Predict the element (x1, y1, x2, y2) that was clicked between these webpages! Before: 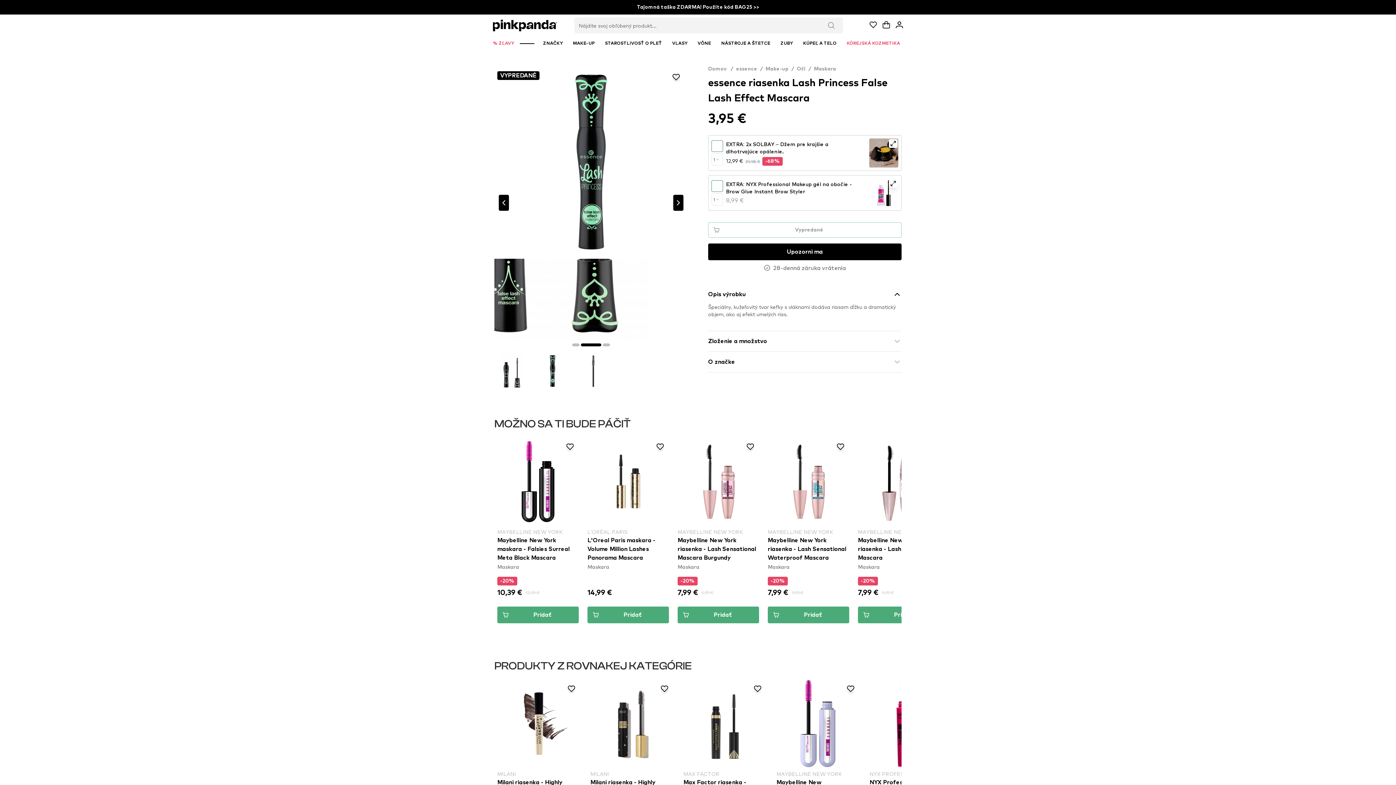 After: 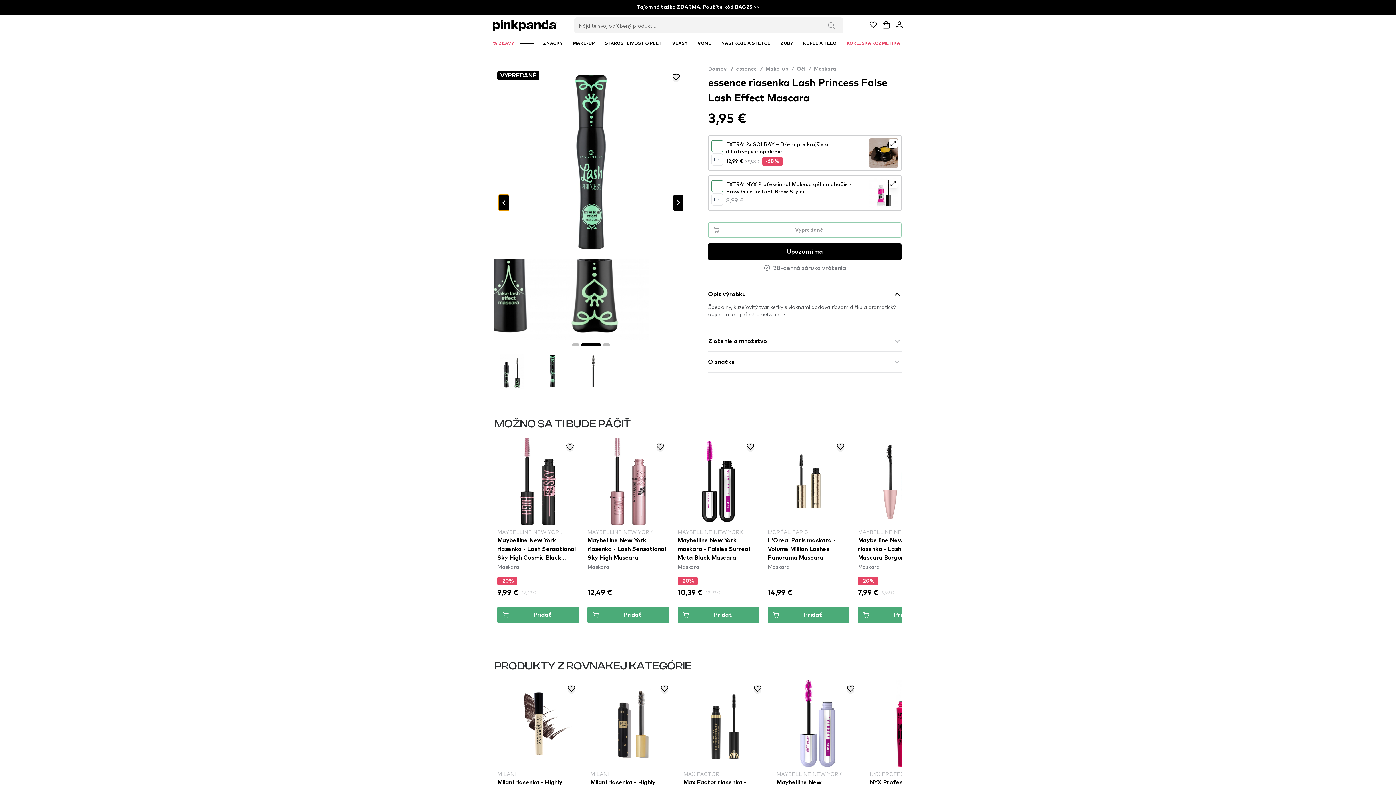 Action: bbox: (498, 195, 509, 211)